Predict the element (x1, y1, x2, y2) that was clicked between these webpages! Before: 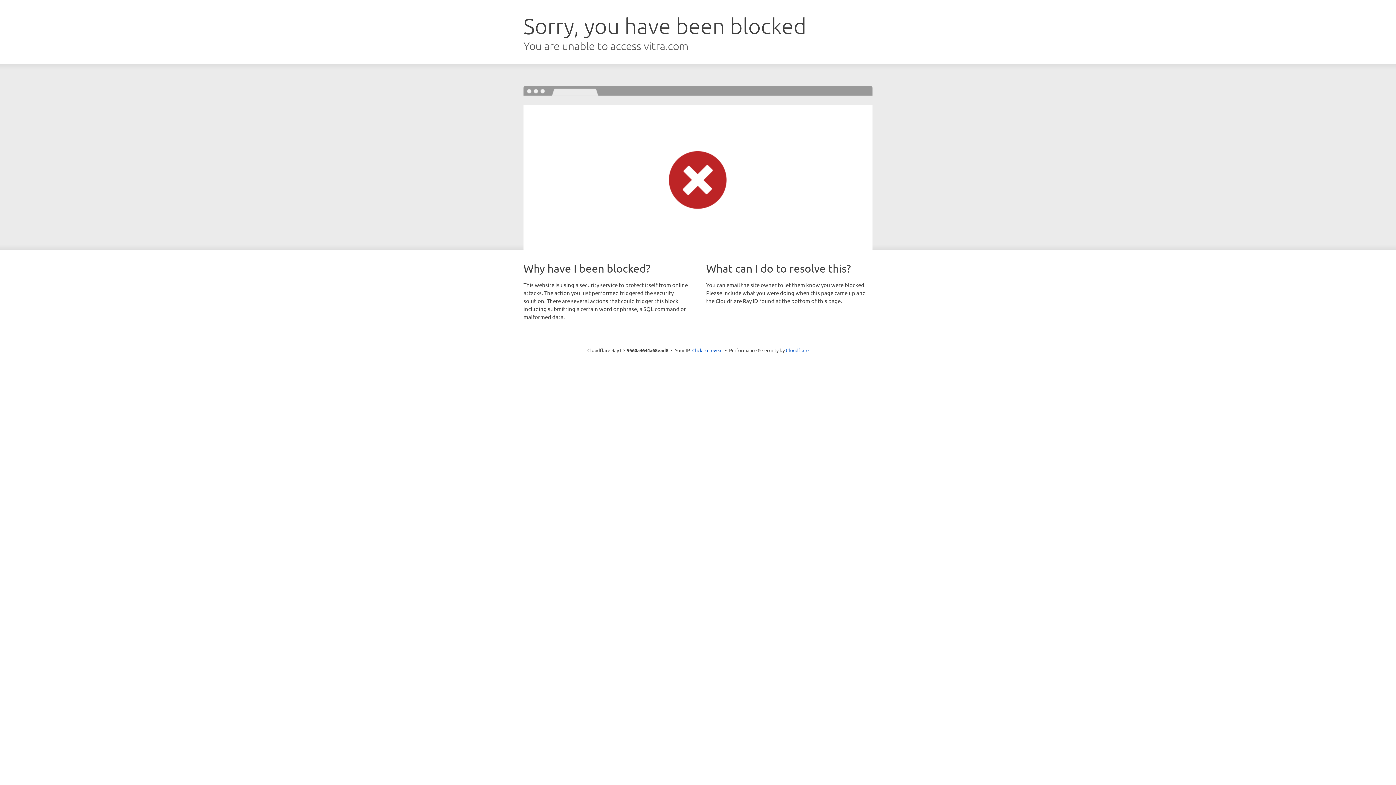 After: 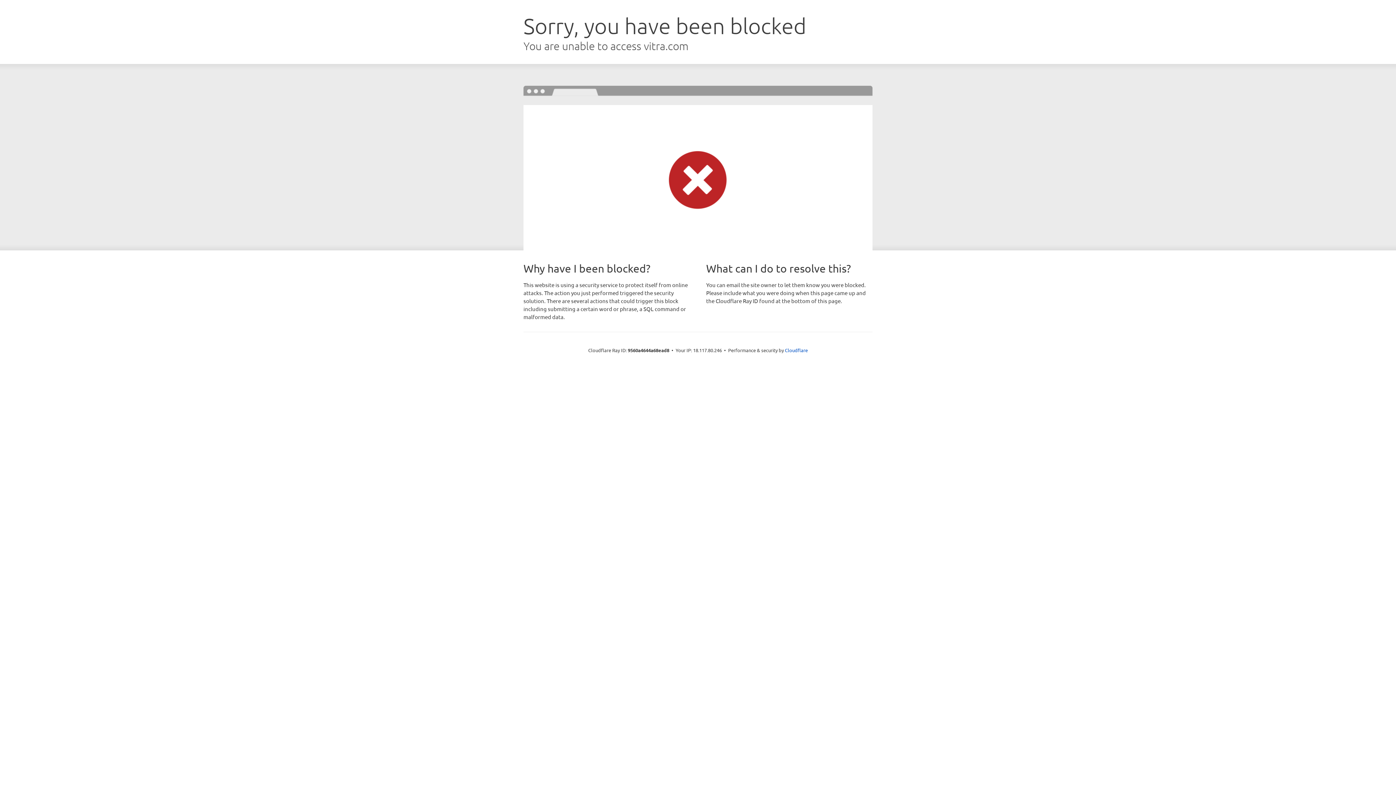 Action: bbox: (692, 346, 722, 353) label: Click to reveal